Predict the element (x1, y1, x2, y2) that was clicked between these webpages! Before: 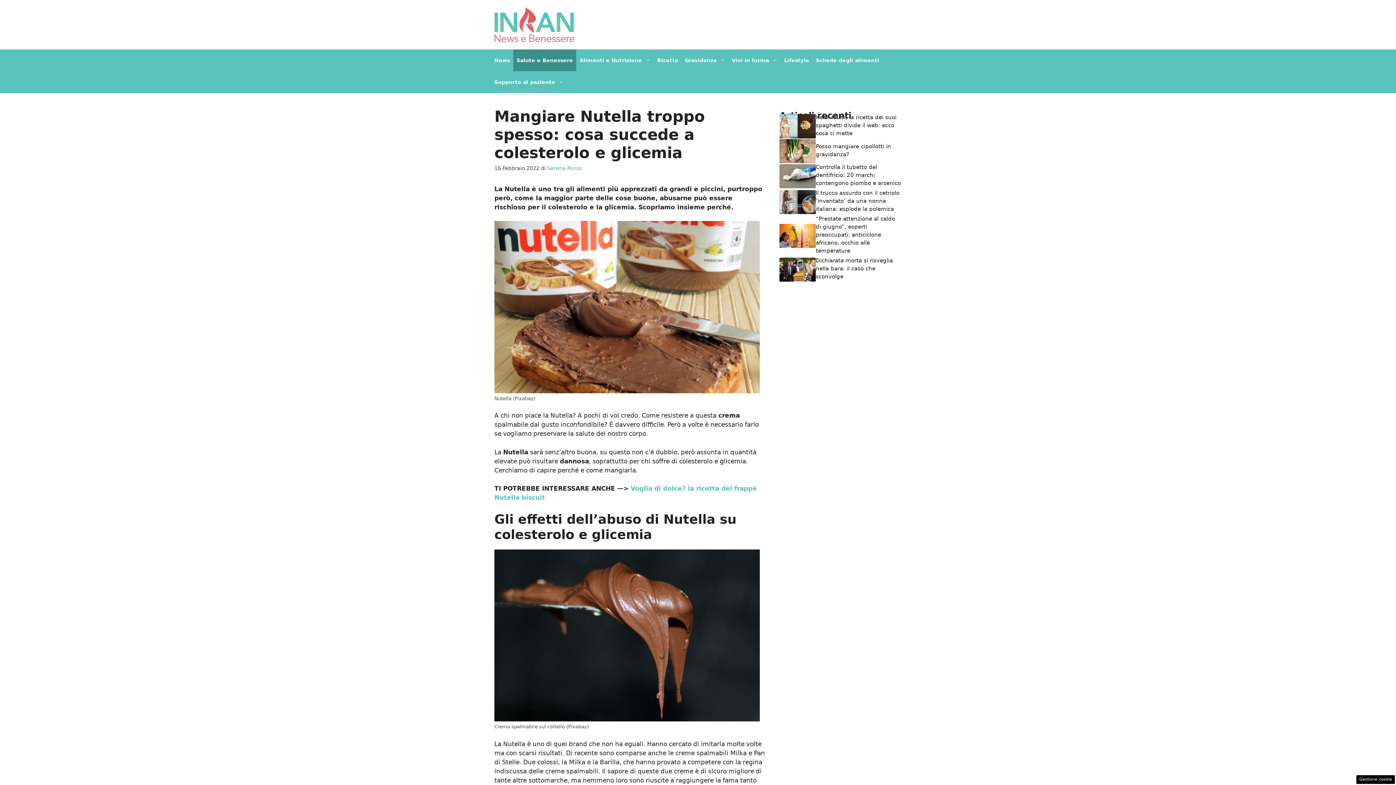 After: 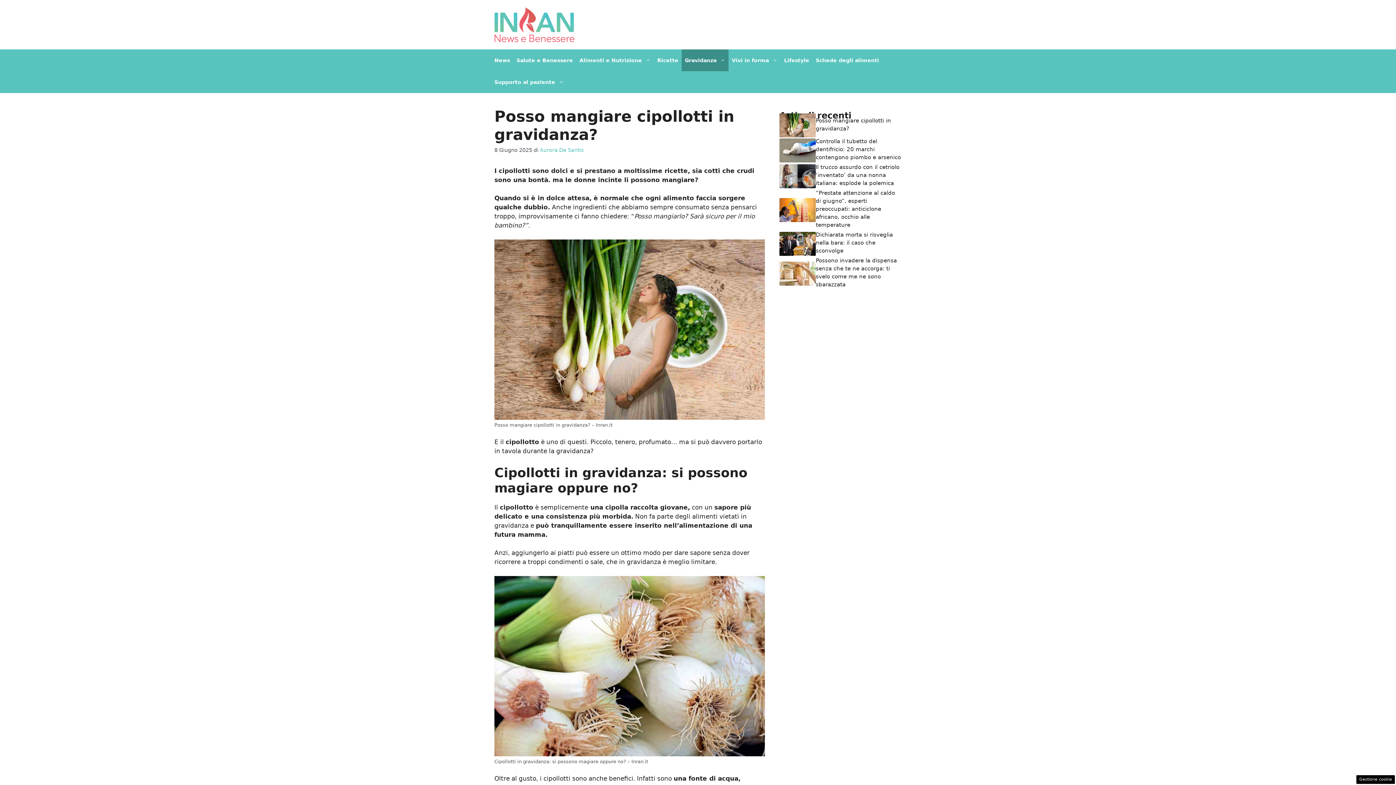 Action: bbox: (779, 147, 816, 154)